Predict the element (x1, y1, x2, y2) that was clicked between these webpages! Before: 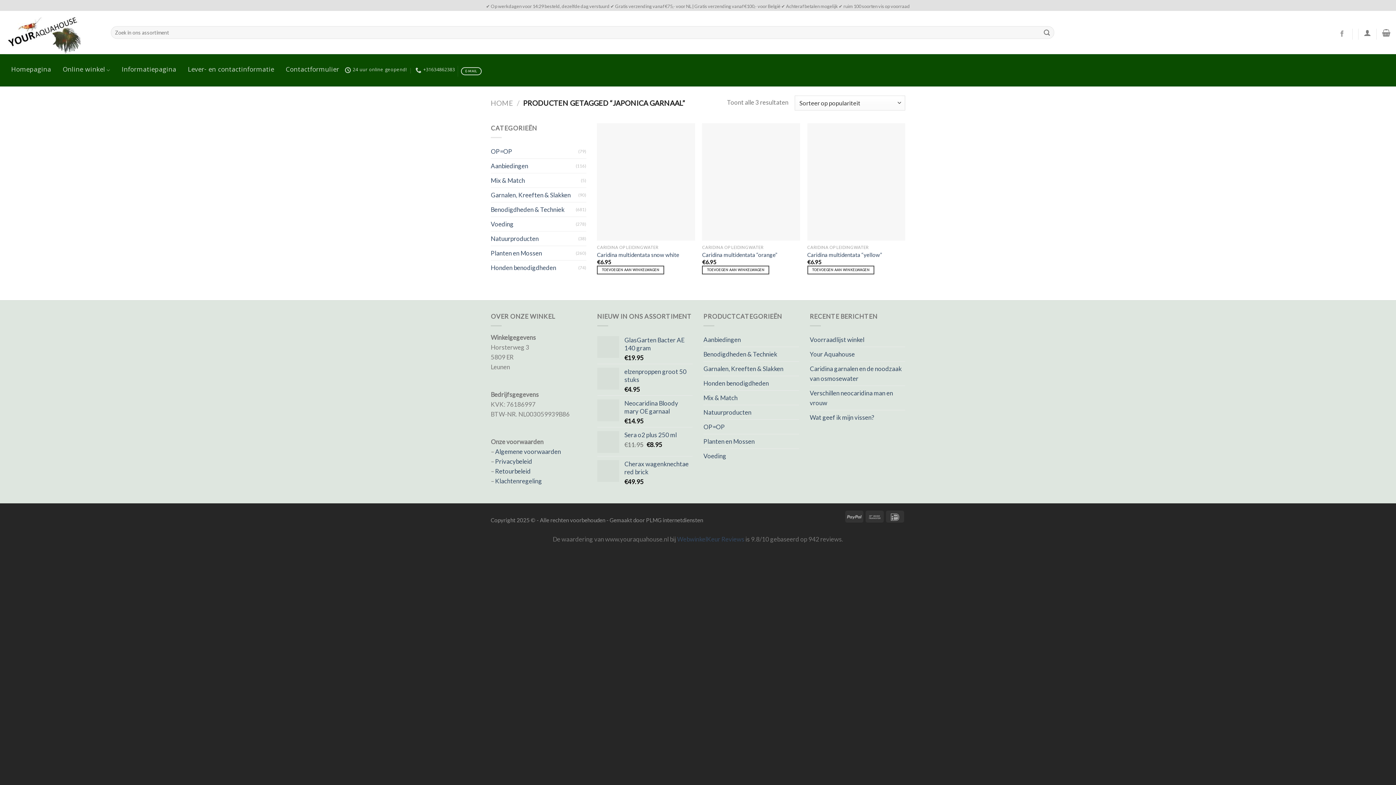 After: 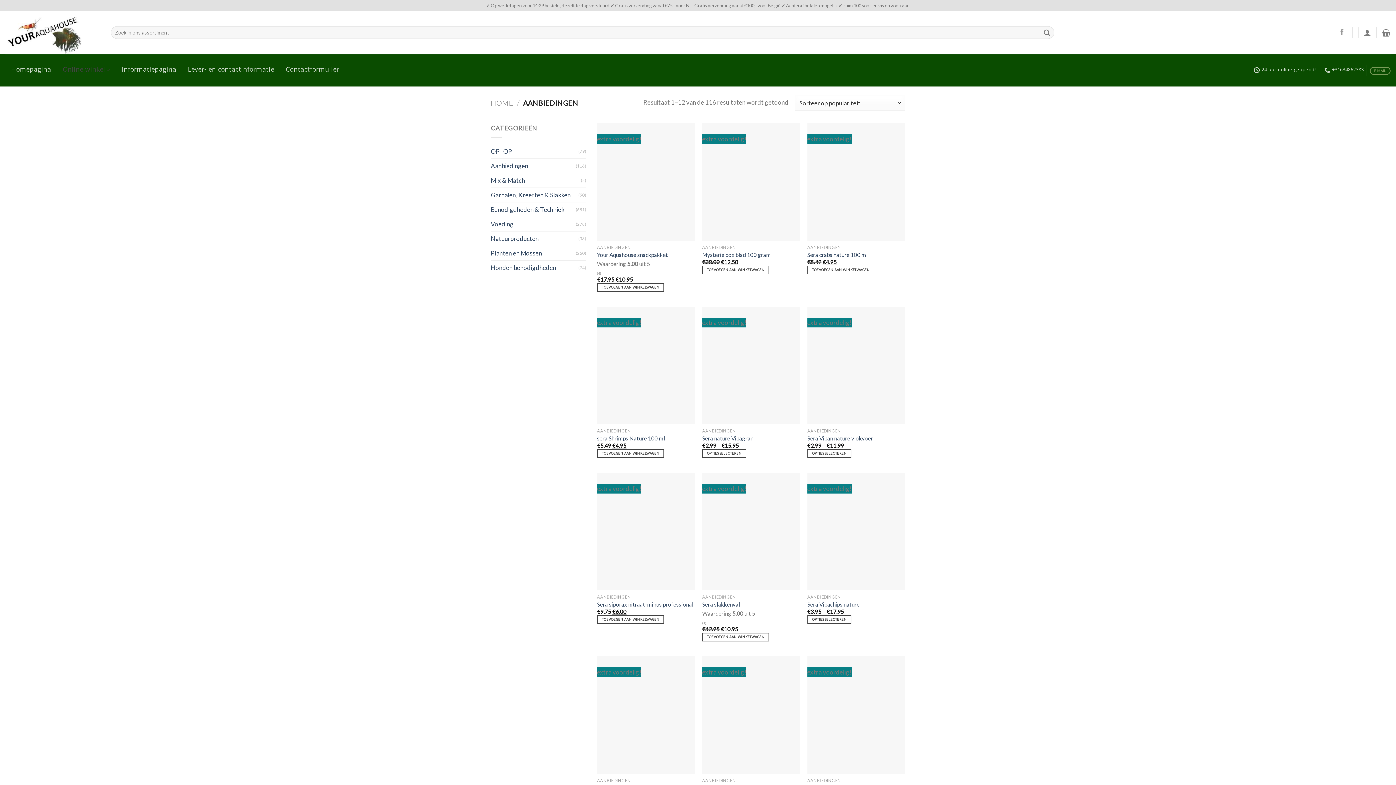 Action: bbox: (490, 159, 575, 173) label: Aanbiedingen